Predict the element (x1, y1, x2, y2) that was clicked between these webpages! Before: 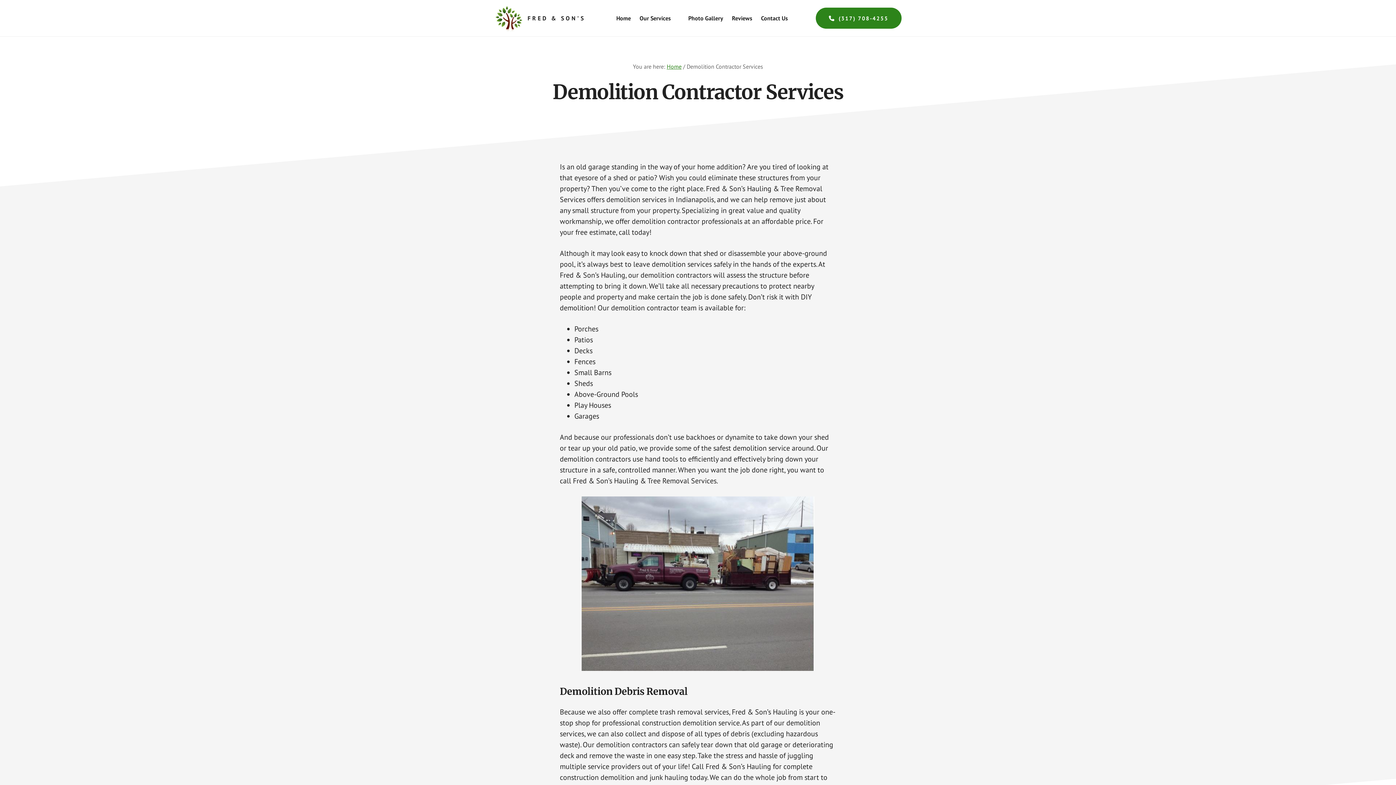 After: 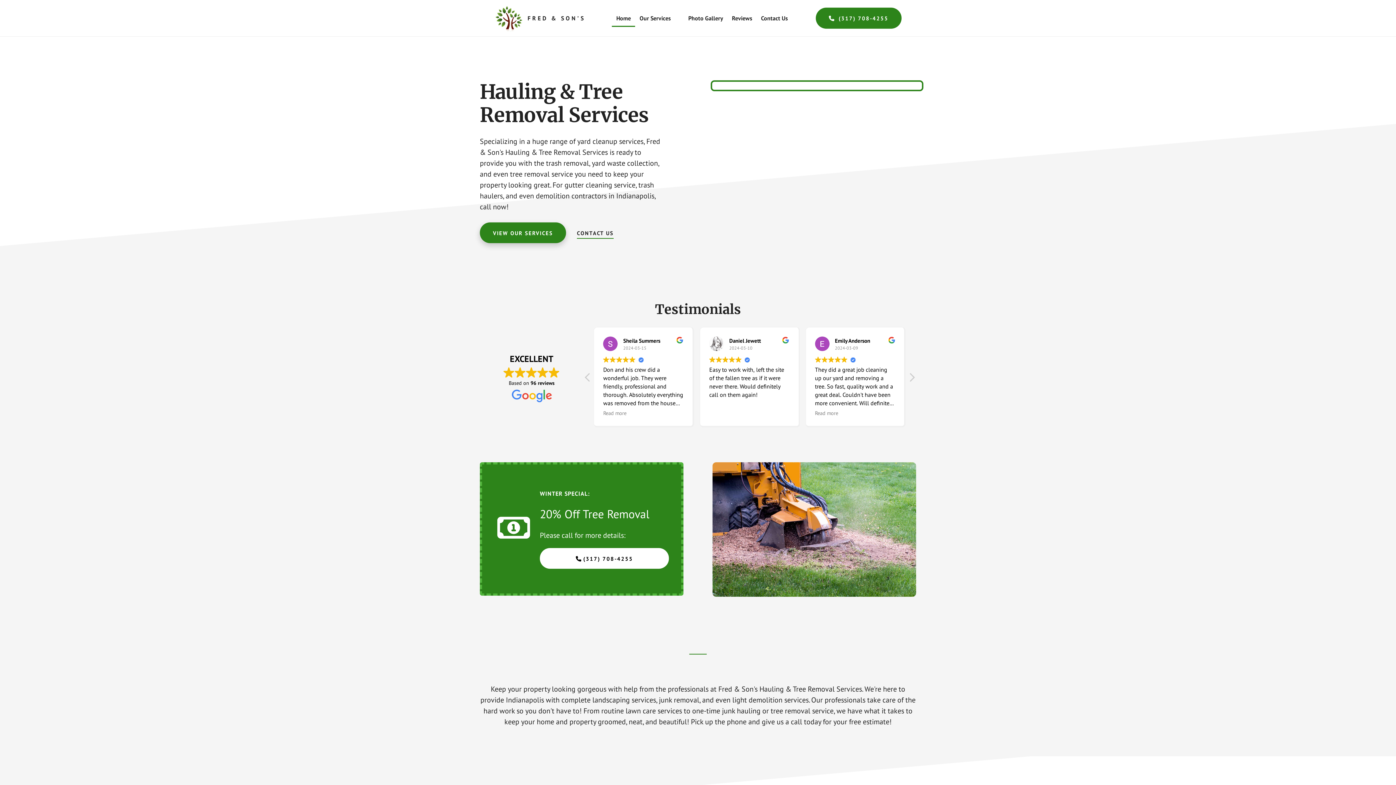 Action: label: FRED & SON’S bbox: (527, 14, 595, 21)